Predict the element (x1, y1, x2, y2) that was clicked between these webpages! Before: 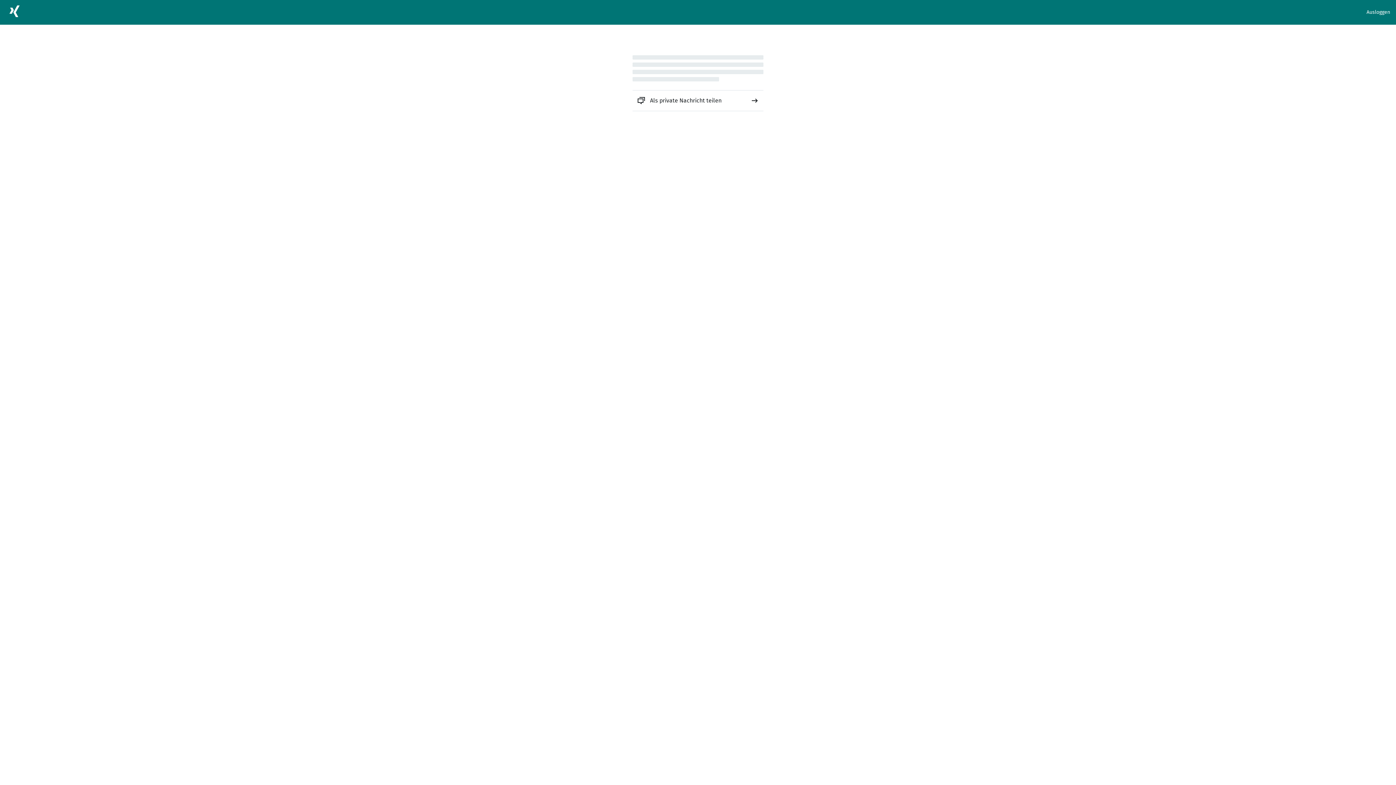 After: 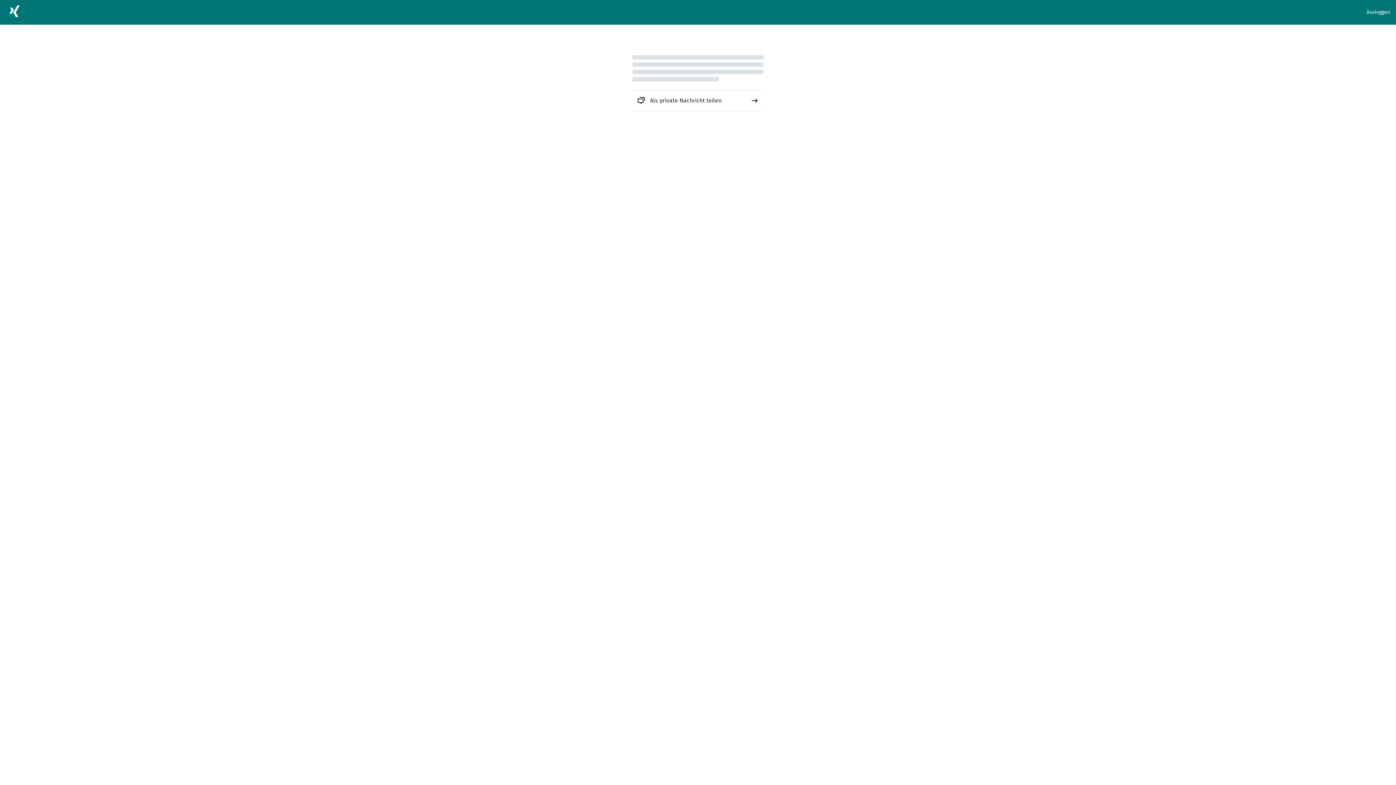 Action: label: Als private Nachricht teilen bbox: (632, 90, 763, 110)